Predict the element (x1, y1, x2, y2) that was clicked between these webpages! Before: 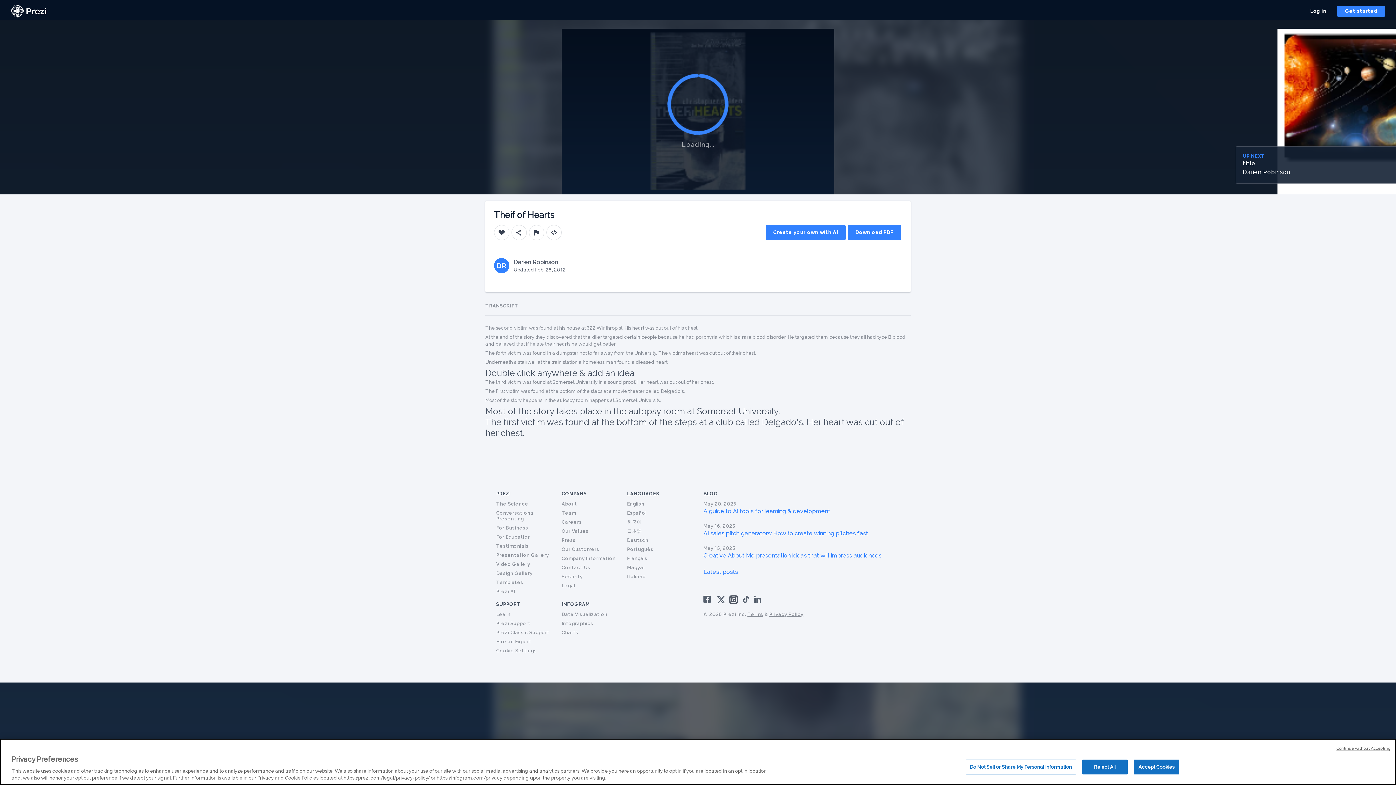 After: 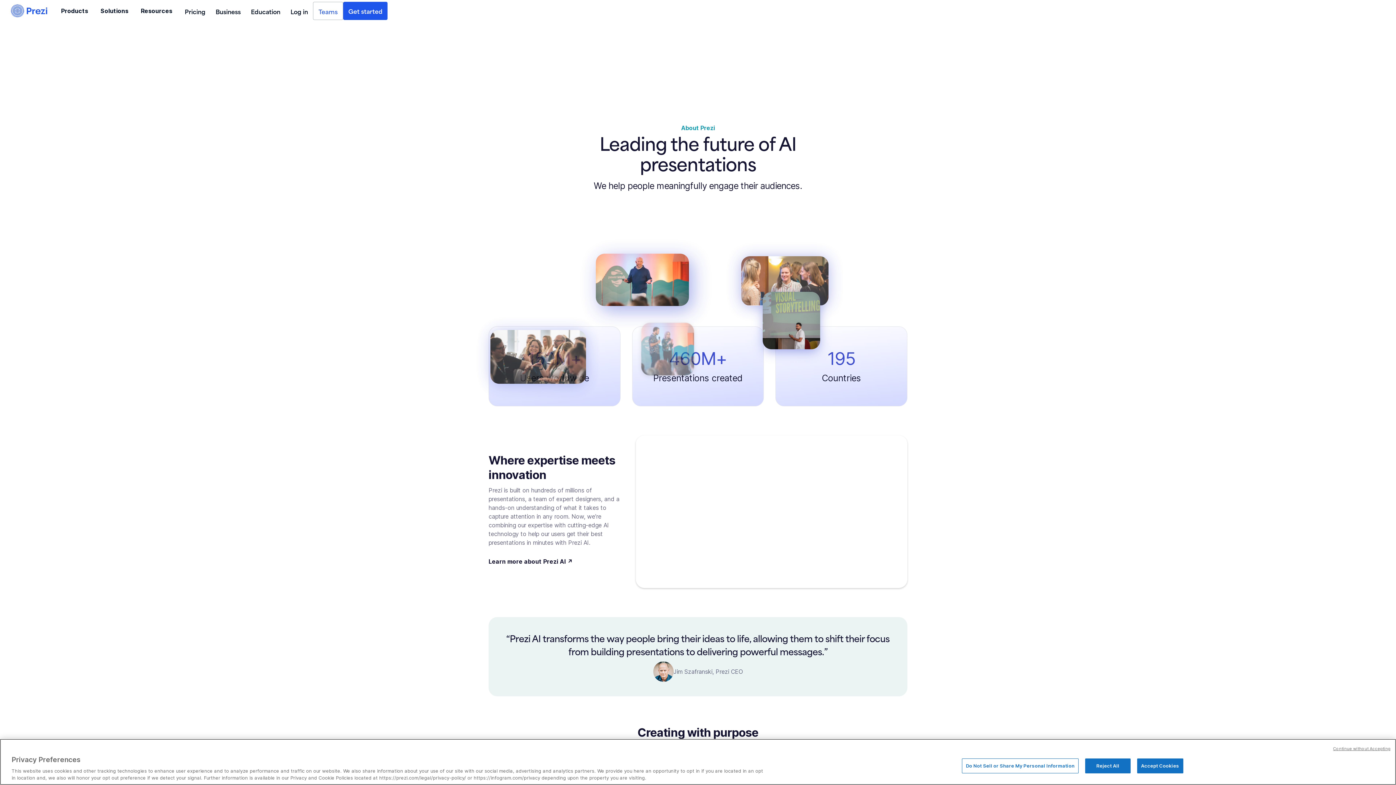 Action: bbox: (561, 501, 577, 506) label: About